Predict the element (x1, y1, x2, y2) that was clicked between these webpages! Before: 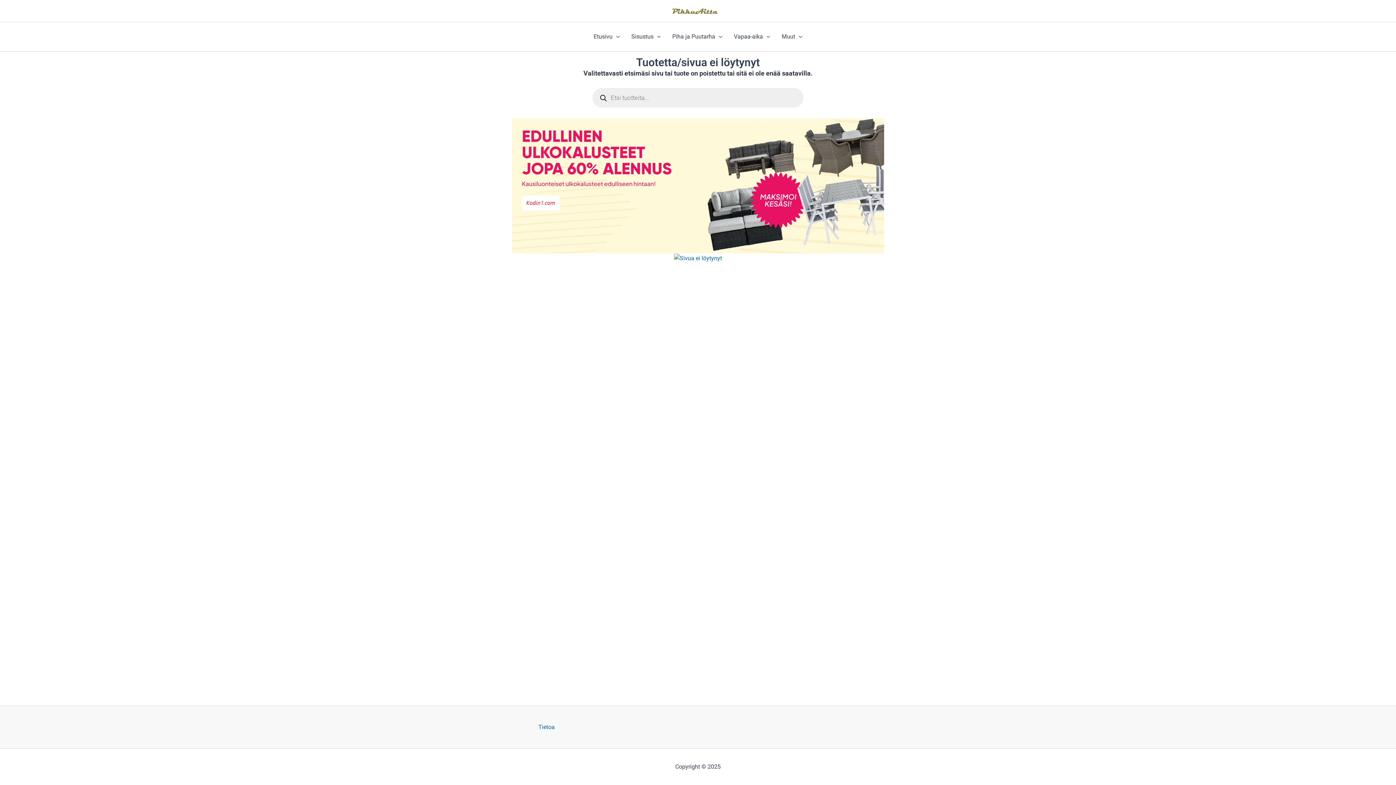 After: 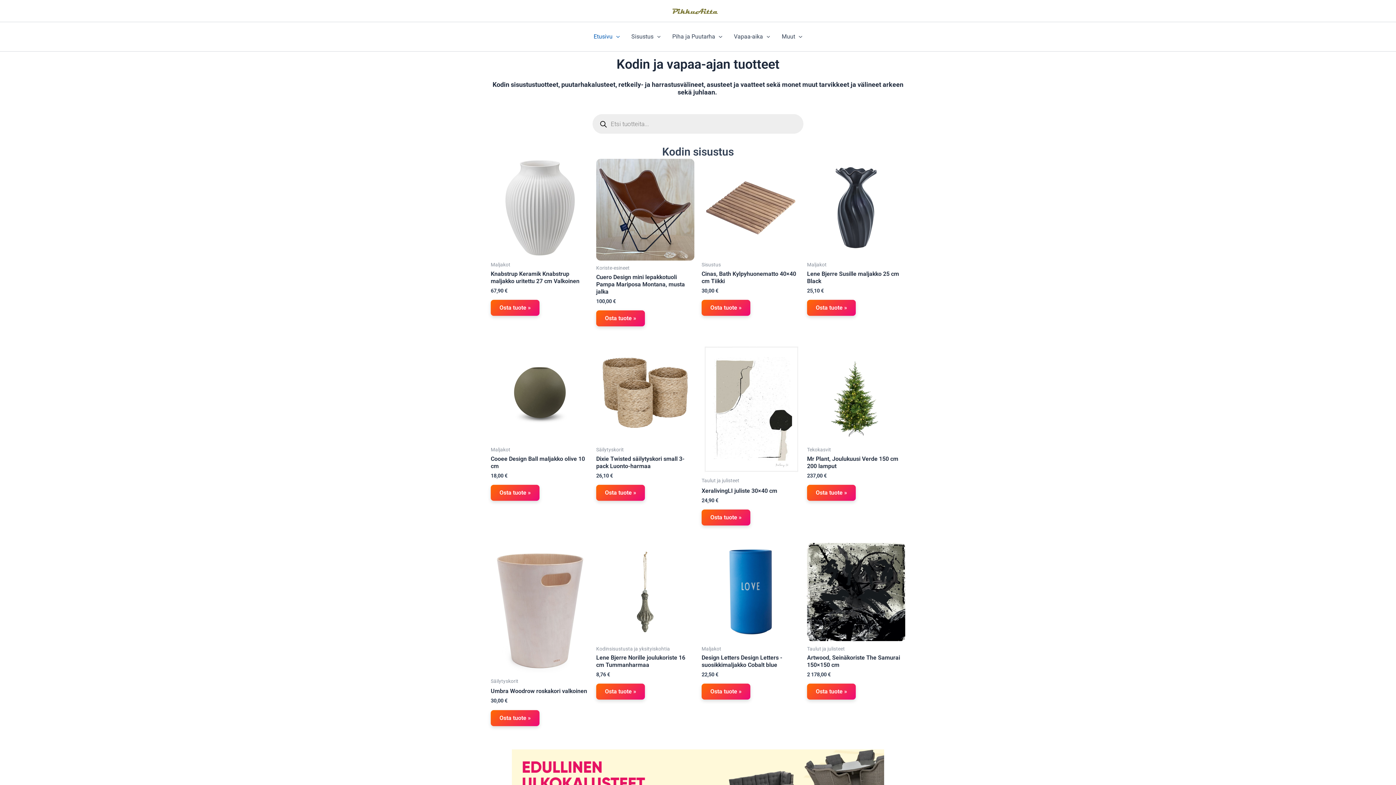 Action: label: Etusivu bbox: (588, 22, 625, 51)